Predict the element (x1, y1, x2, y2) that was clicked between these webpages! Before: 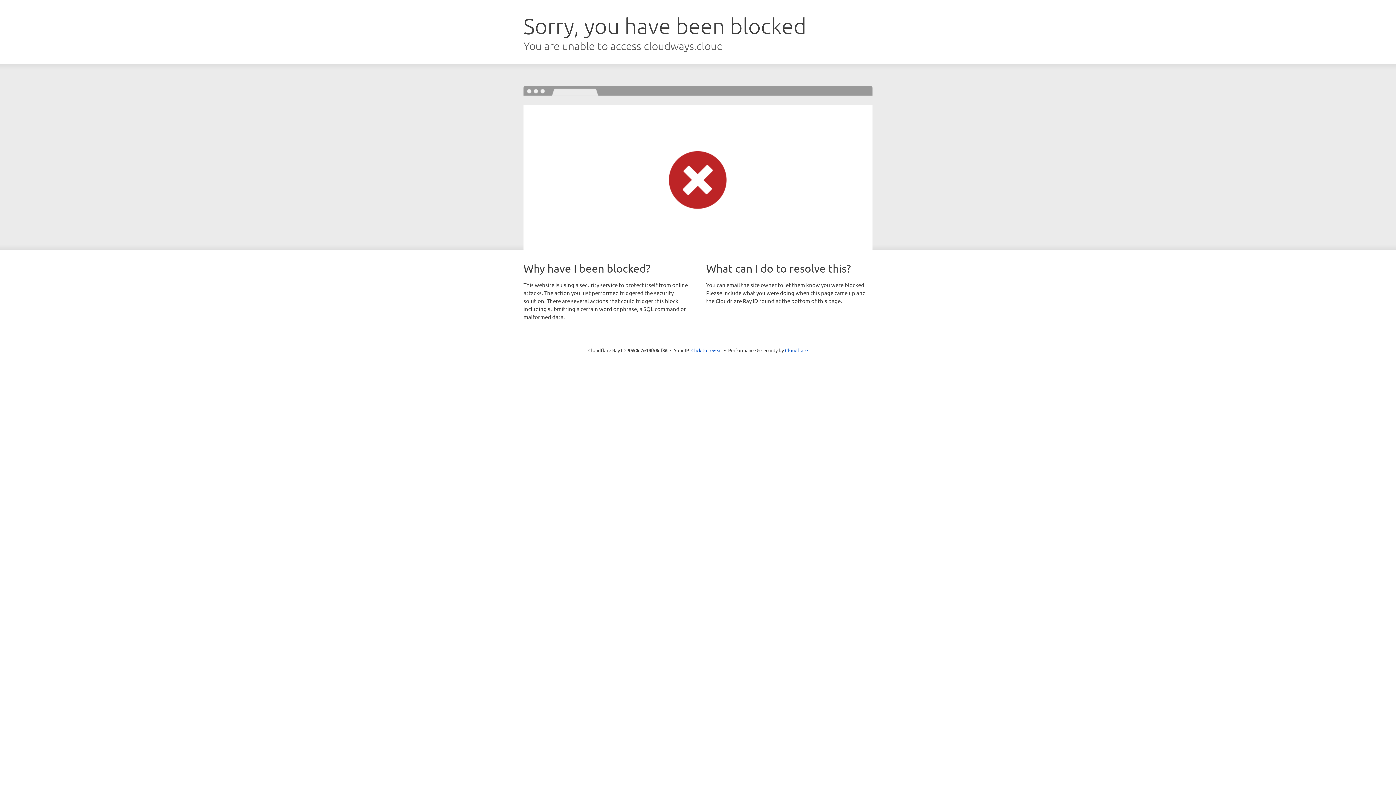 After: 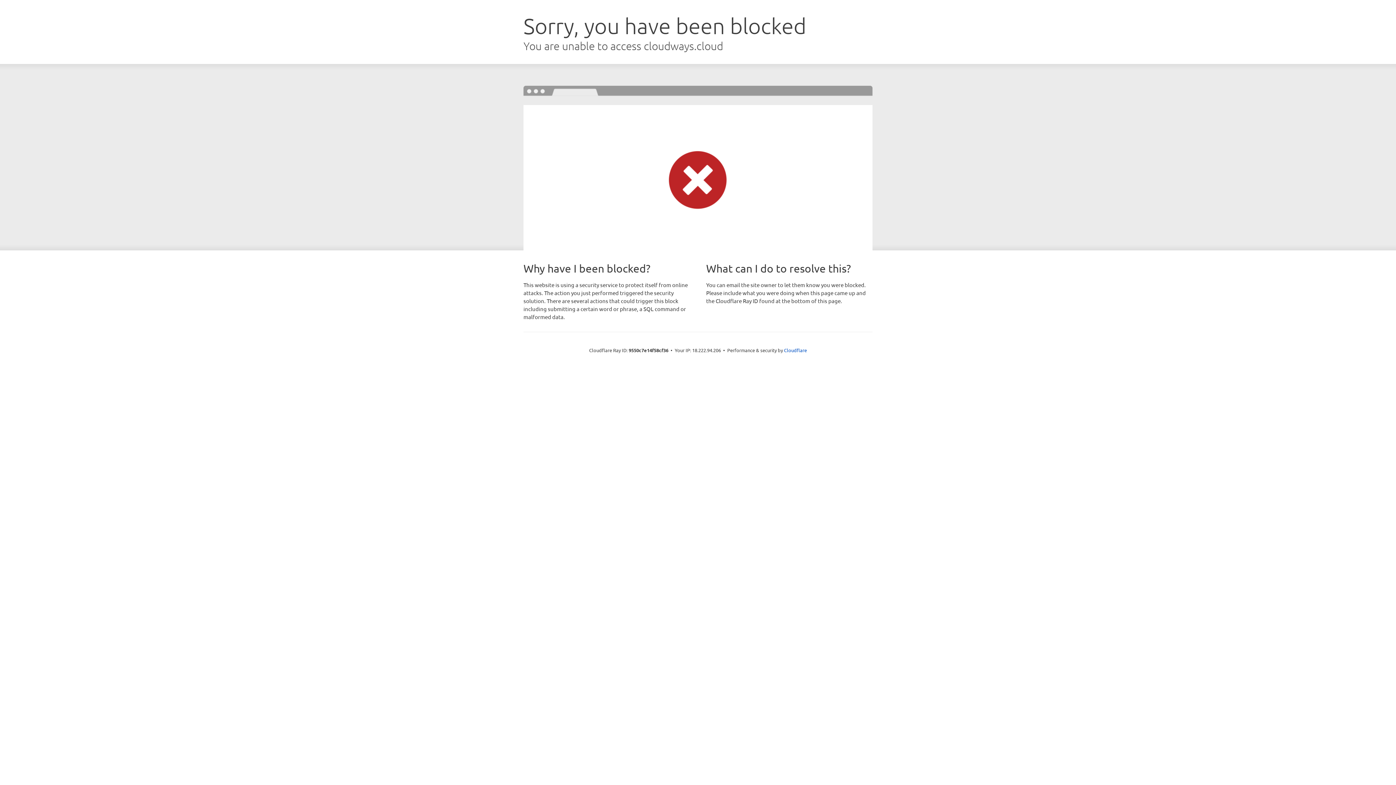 Action: bbox: (691, 346, 722, 353) label: Click to reveal